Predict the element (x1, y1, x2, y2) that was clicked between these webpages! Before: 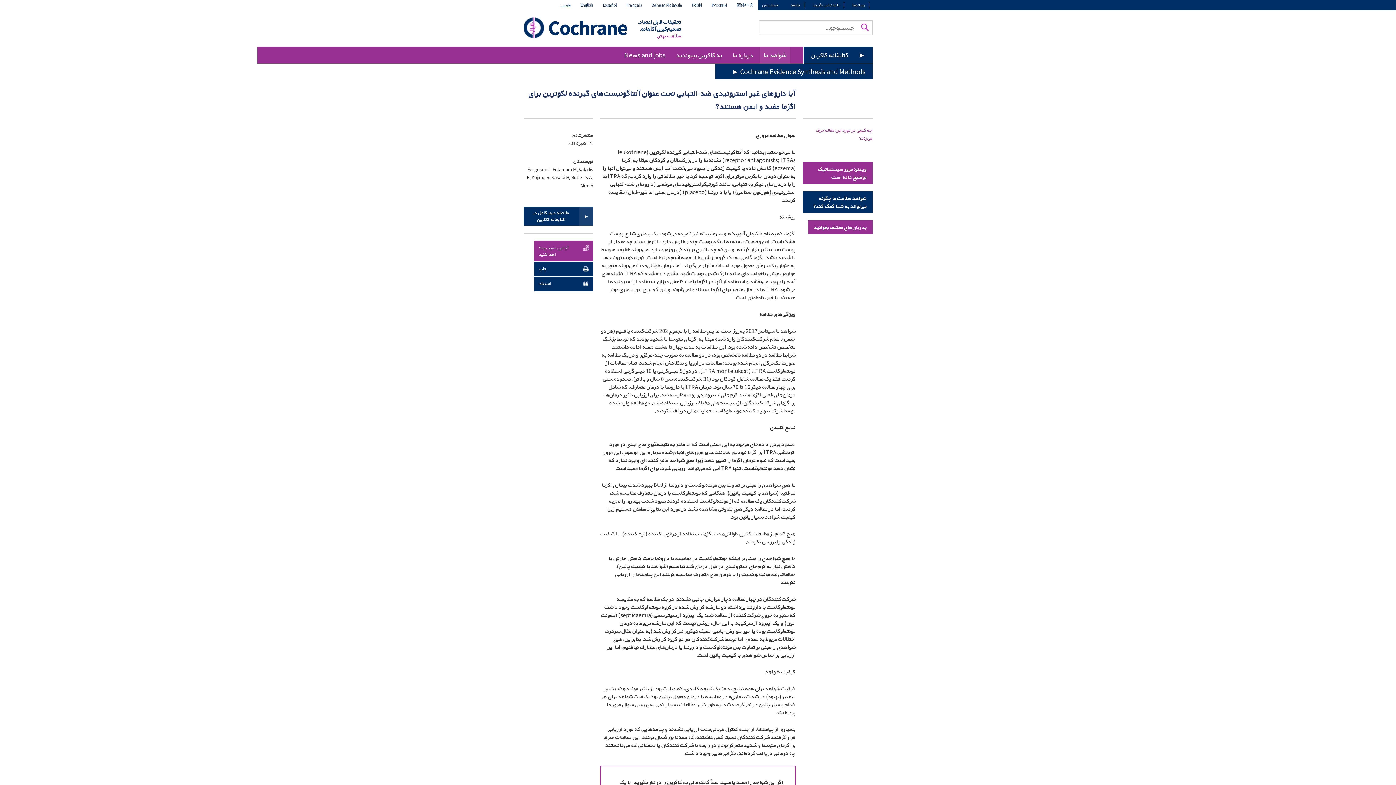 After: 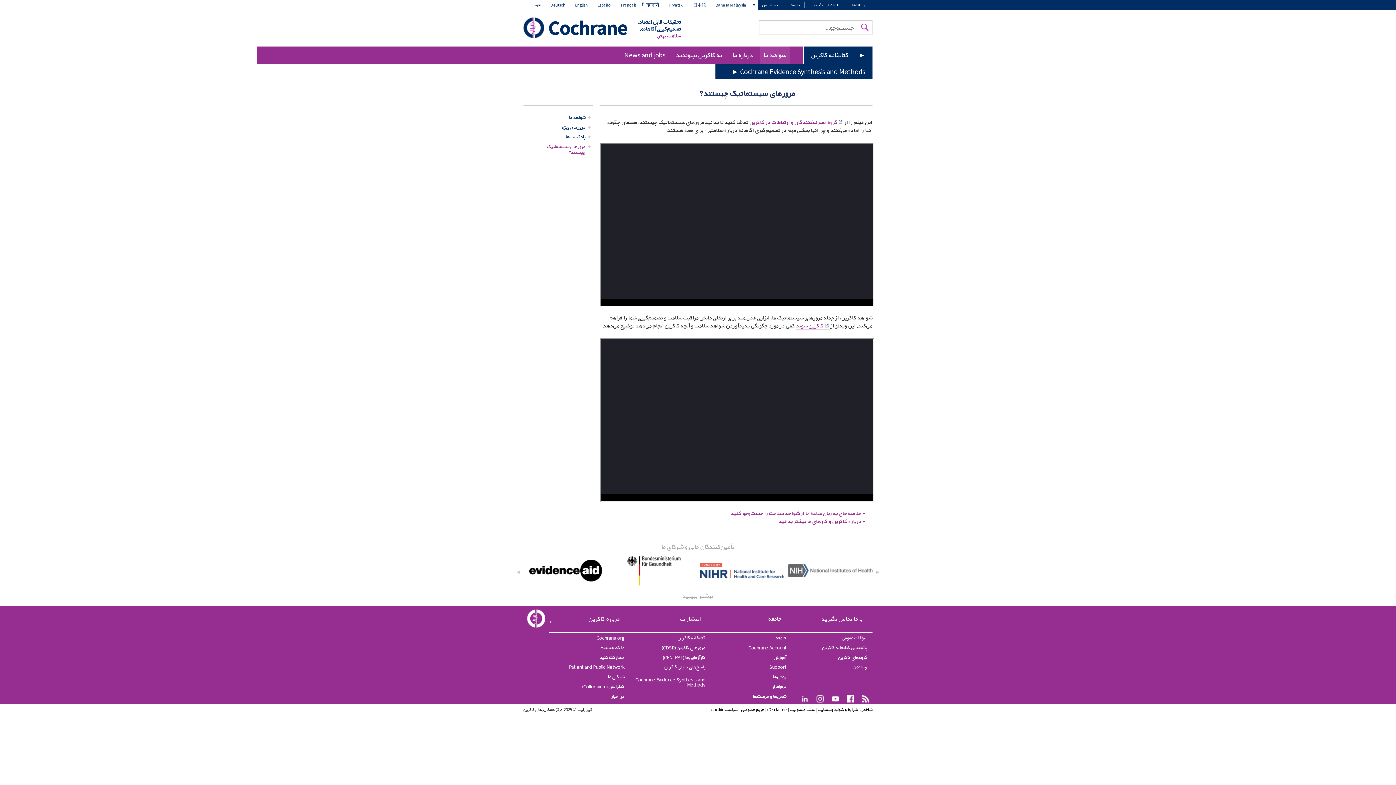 Action: label: ویدئو: مرور سیستماتیک توضیح داده است bbox: (802, 162, 872, 183)